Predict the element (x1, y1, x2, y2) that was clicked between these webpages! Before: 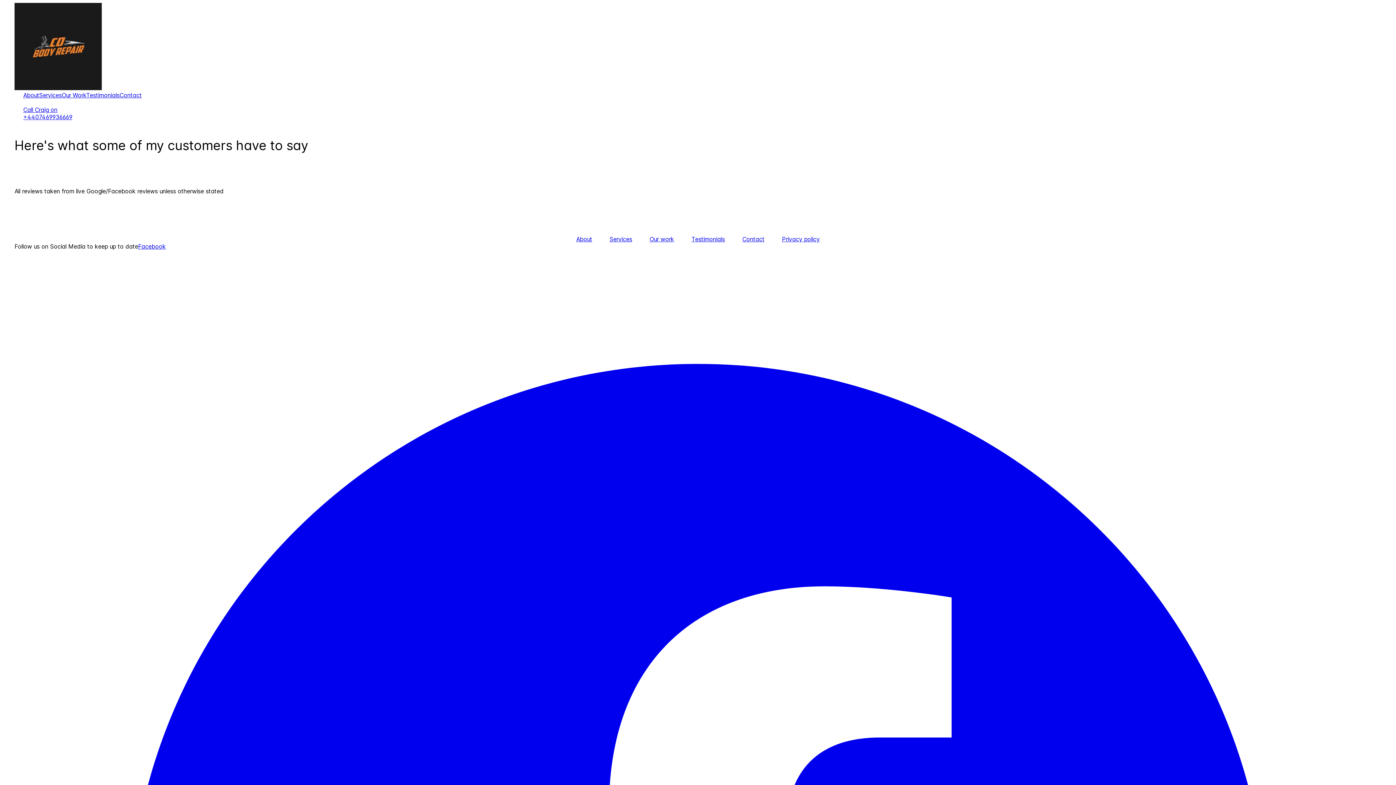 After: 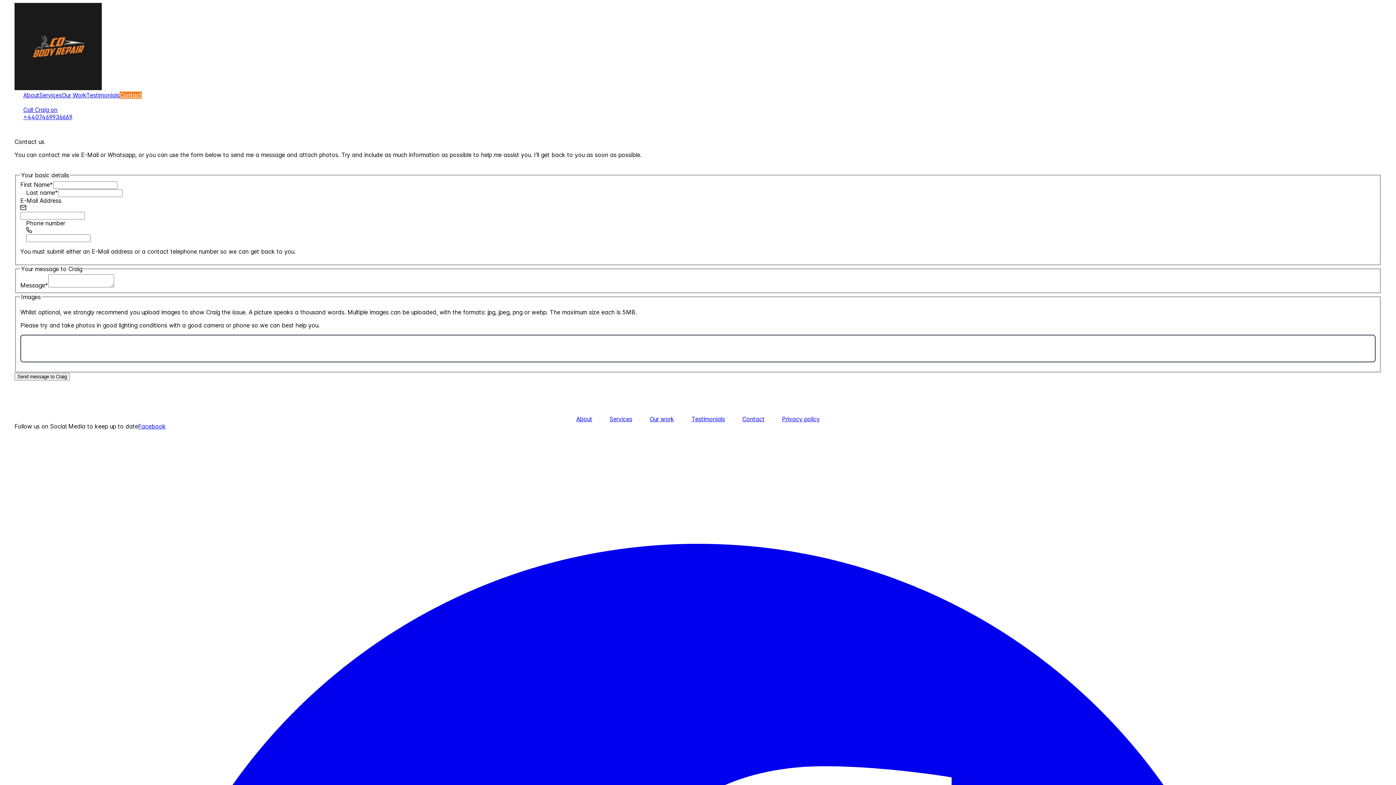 Action: bbox: (119, 91, 141, 98) label: Contact